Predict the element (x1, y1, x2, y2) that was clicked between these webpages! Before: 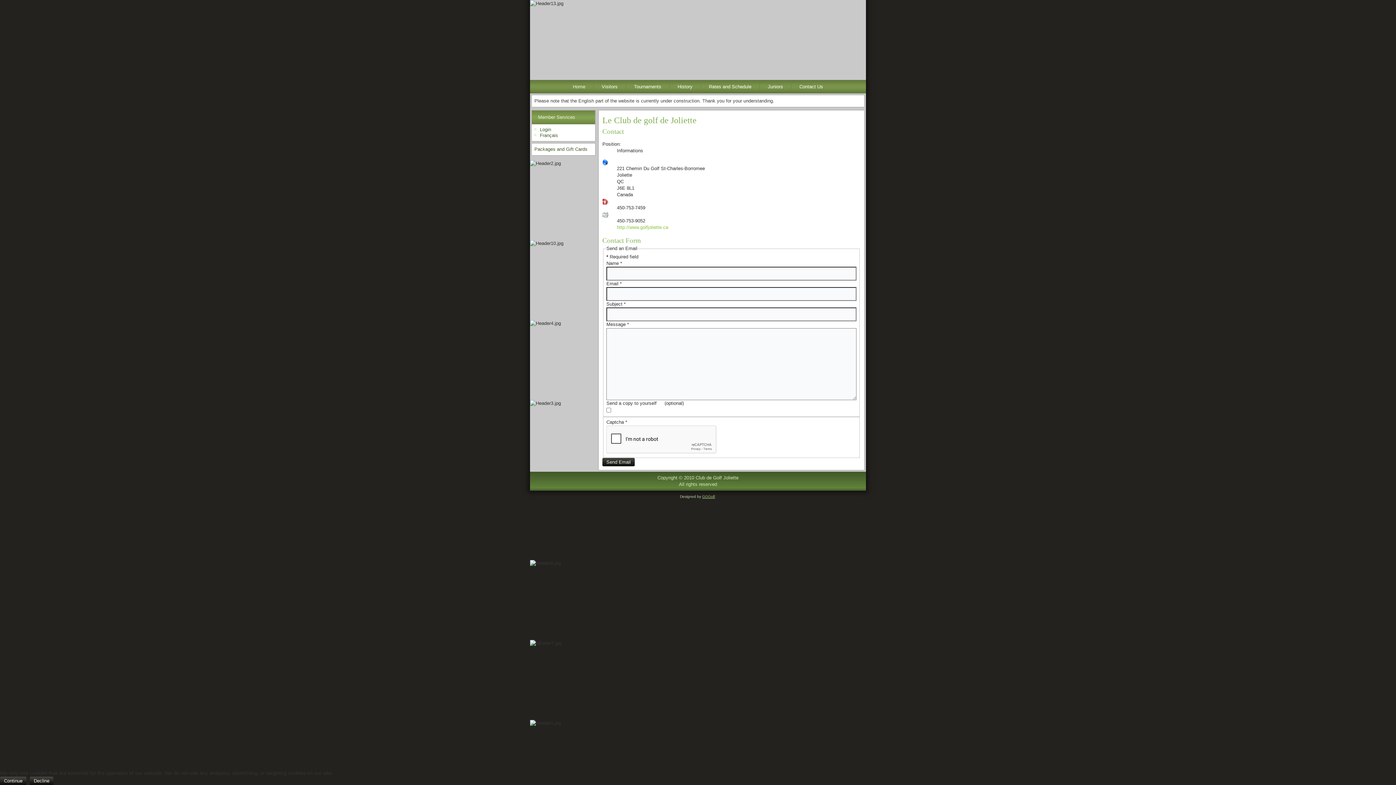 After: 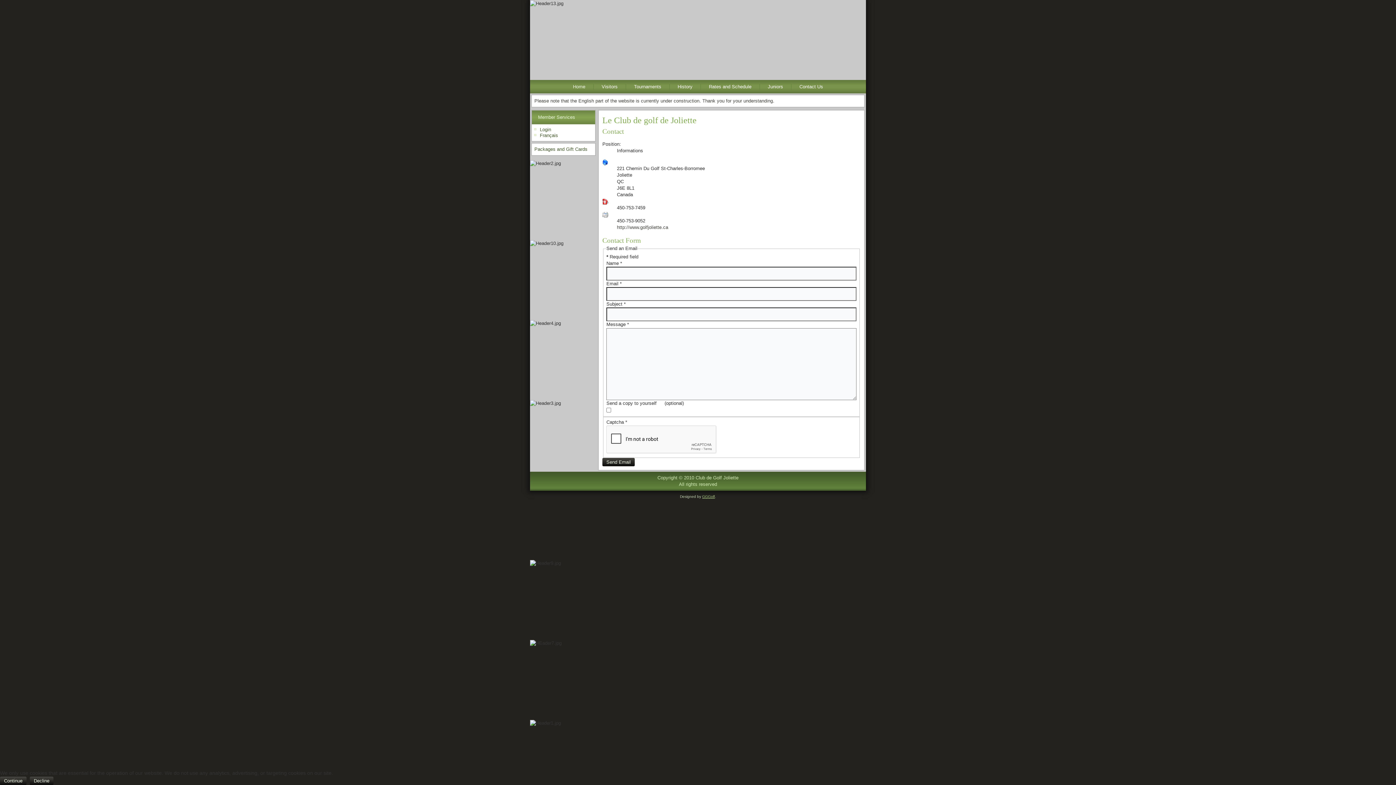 Action: label: http://www.golfjoliette.ca bbox: (617, 224, 668, 230)